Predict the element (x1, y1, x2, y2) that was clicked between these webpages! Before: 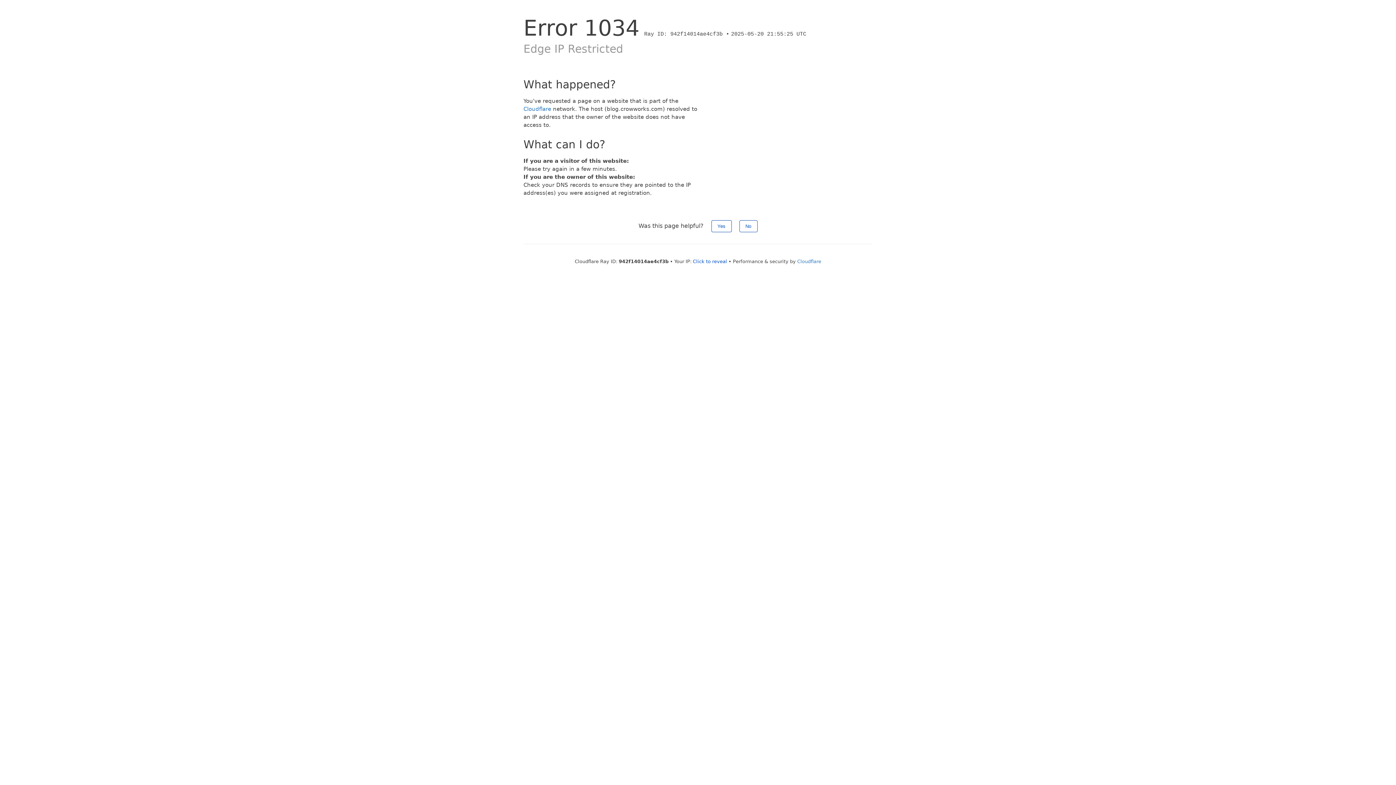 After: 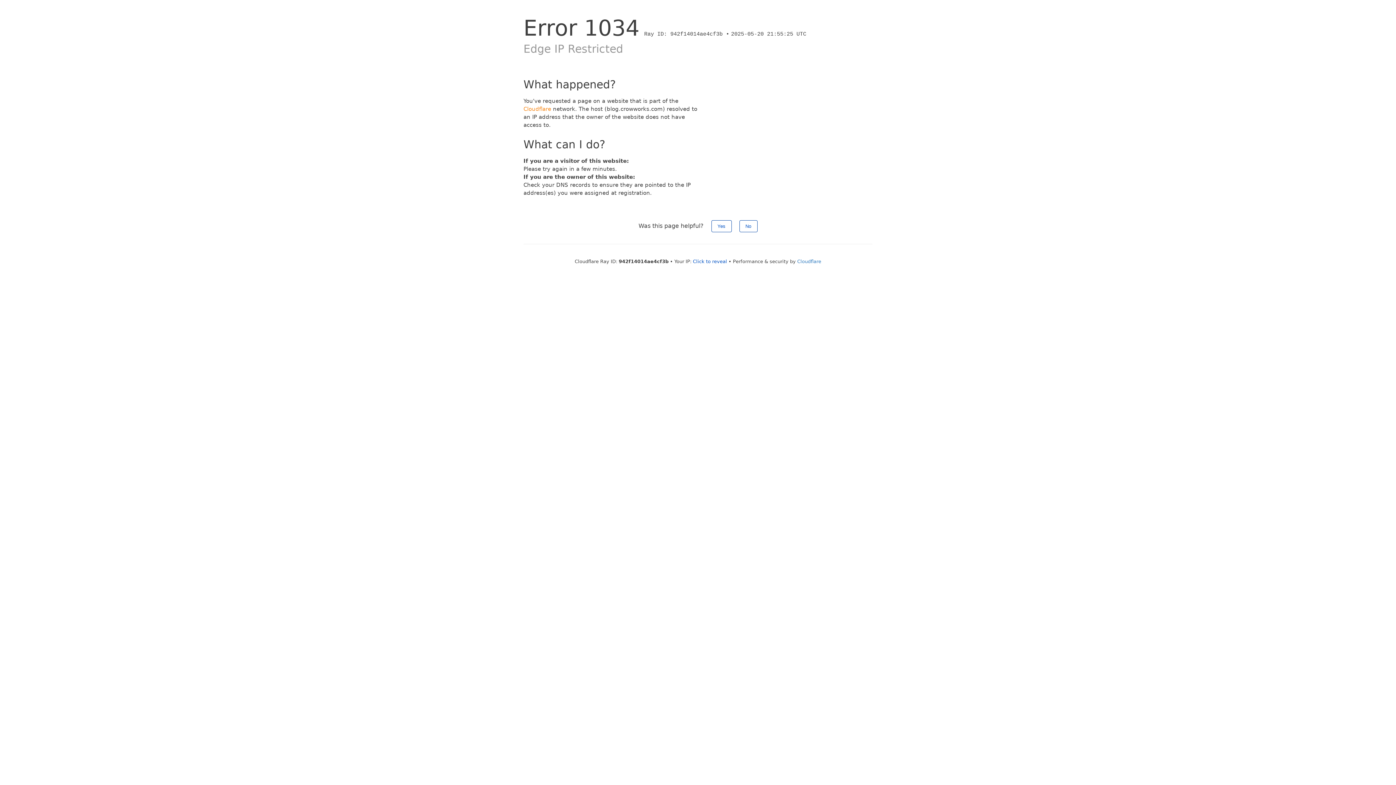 Action: bbox: (523, 105, 551, 112) label: Cloudflare